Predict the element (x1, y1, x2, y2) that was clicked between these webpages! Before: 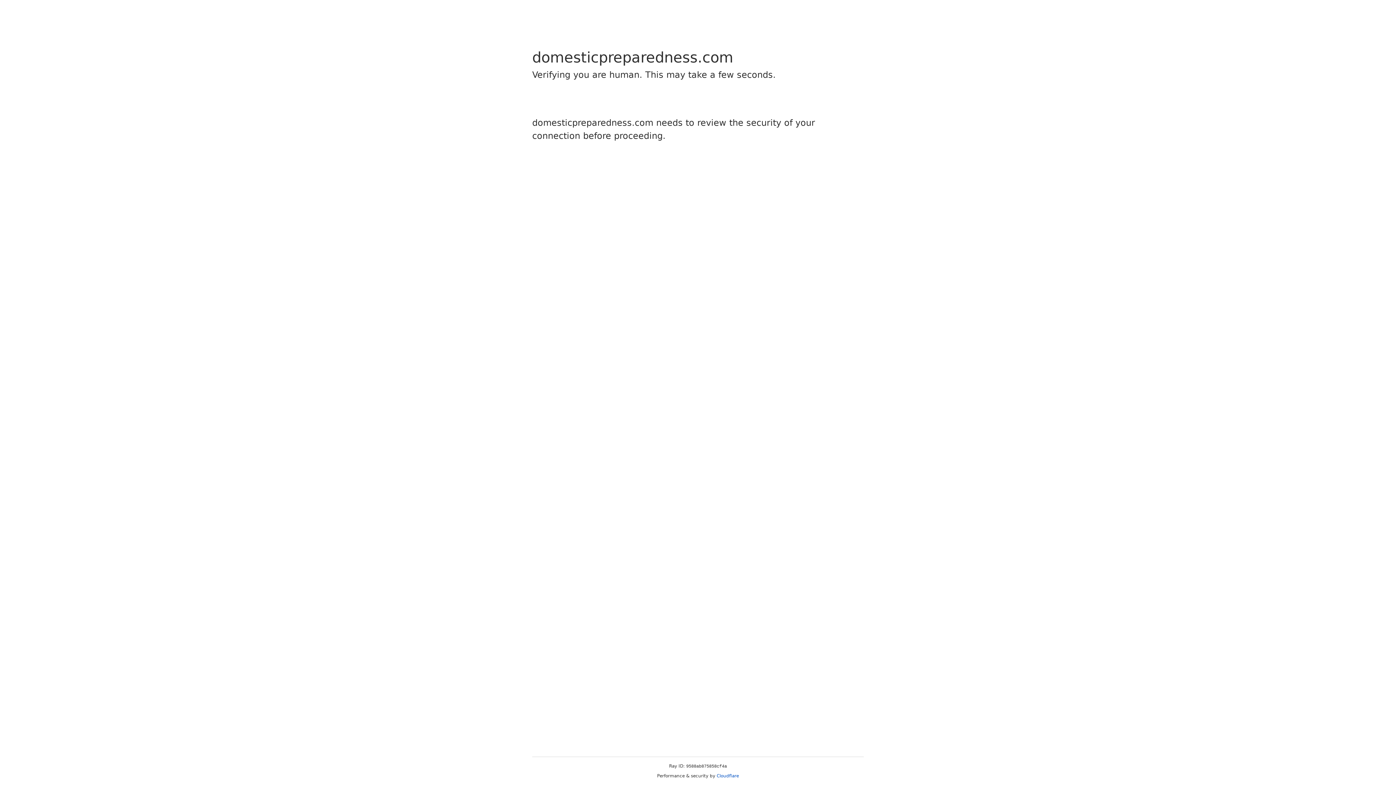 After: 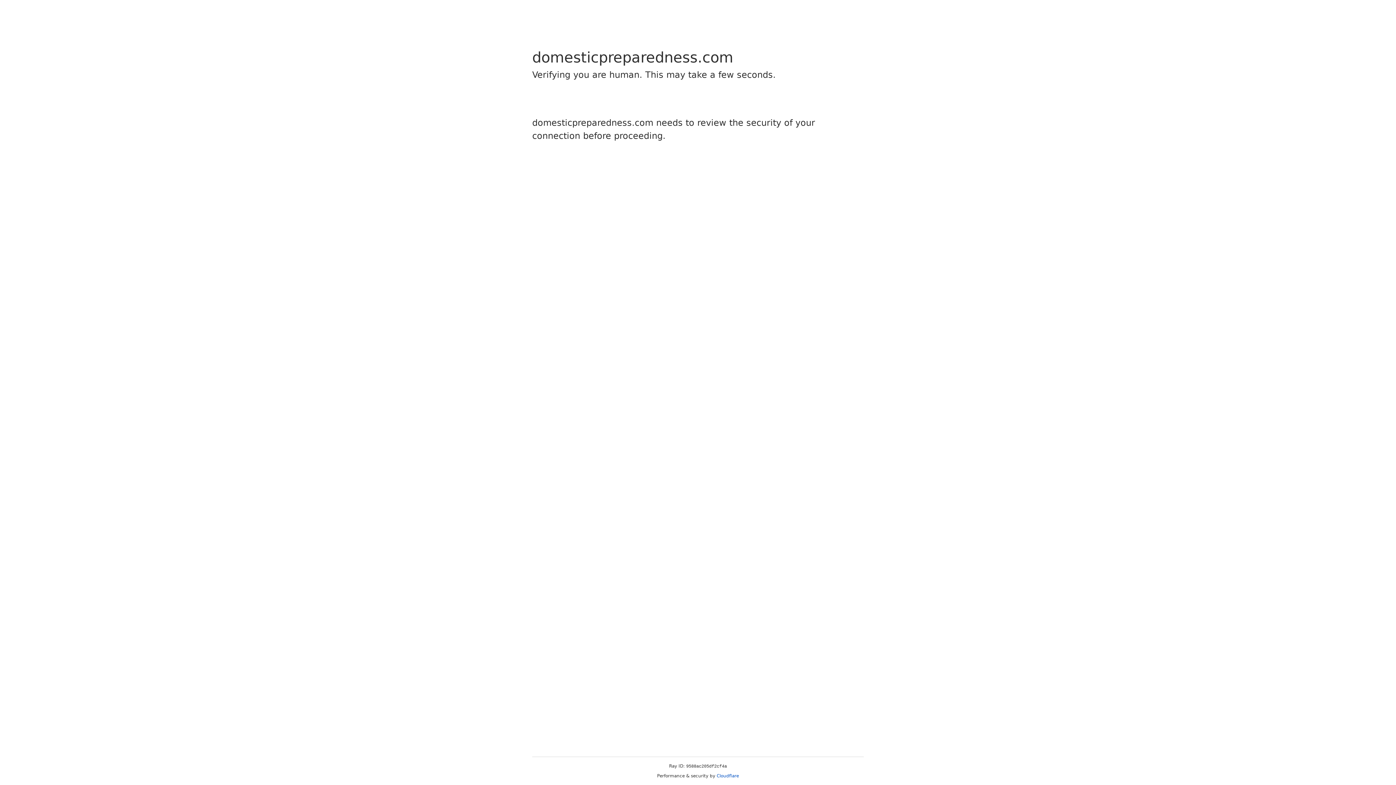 Action: label: Cloudflare bbox: (716, 773, 739, 778)